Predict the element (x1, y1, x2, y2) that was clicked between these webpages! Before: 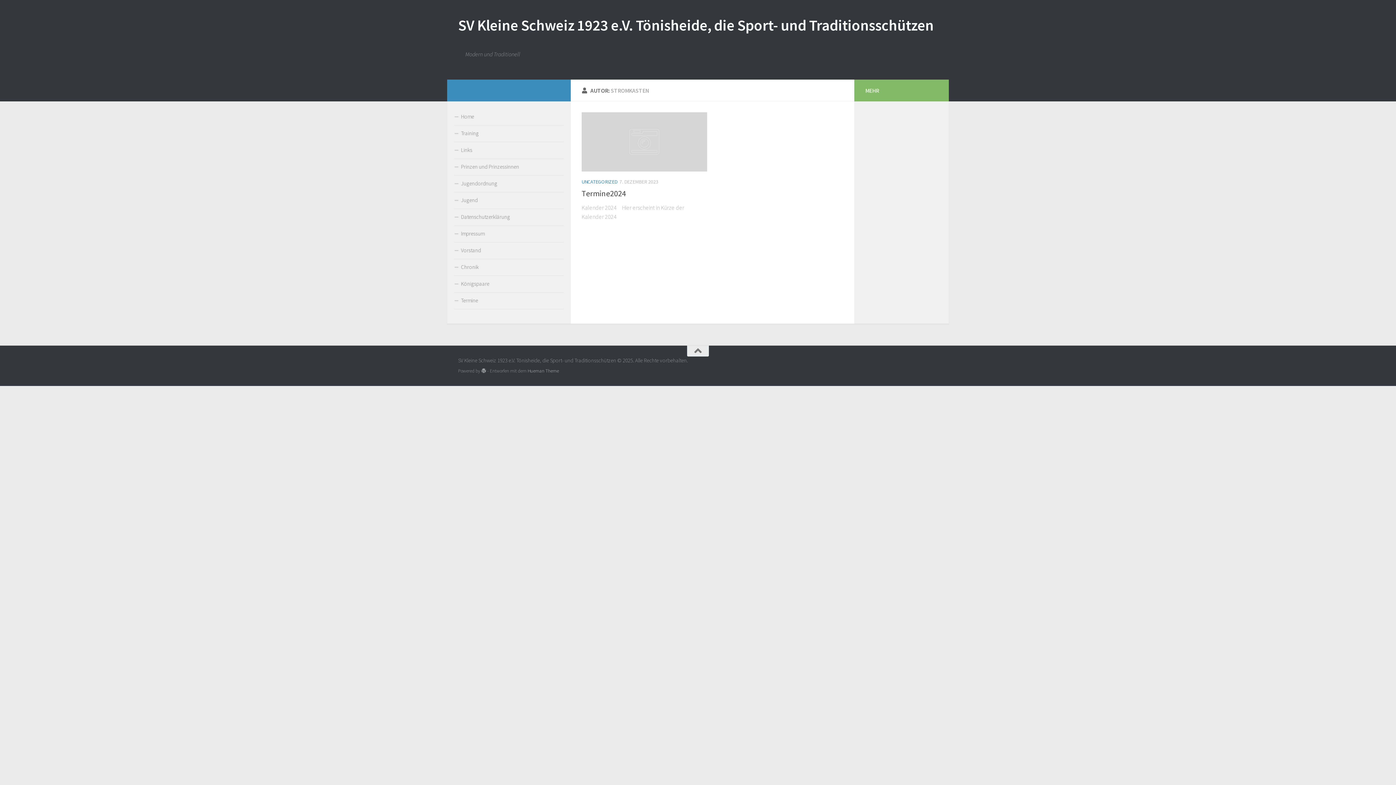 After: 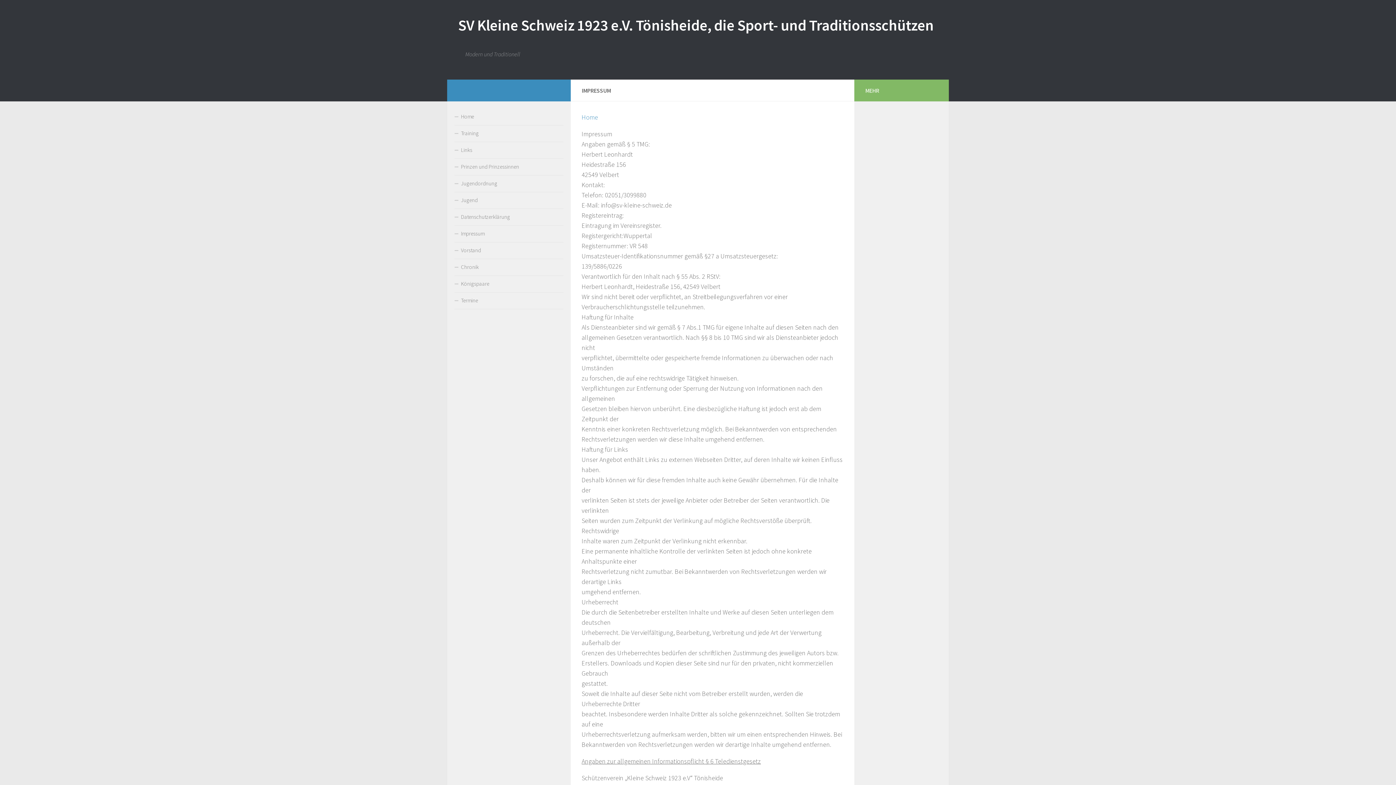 Action: bbox: (454, 225, 563, 242) label: Impressum